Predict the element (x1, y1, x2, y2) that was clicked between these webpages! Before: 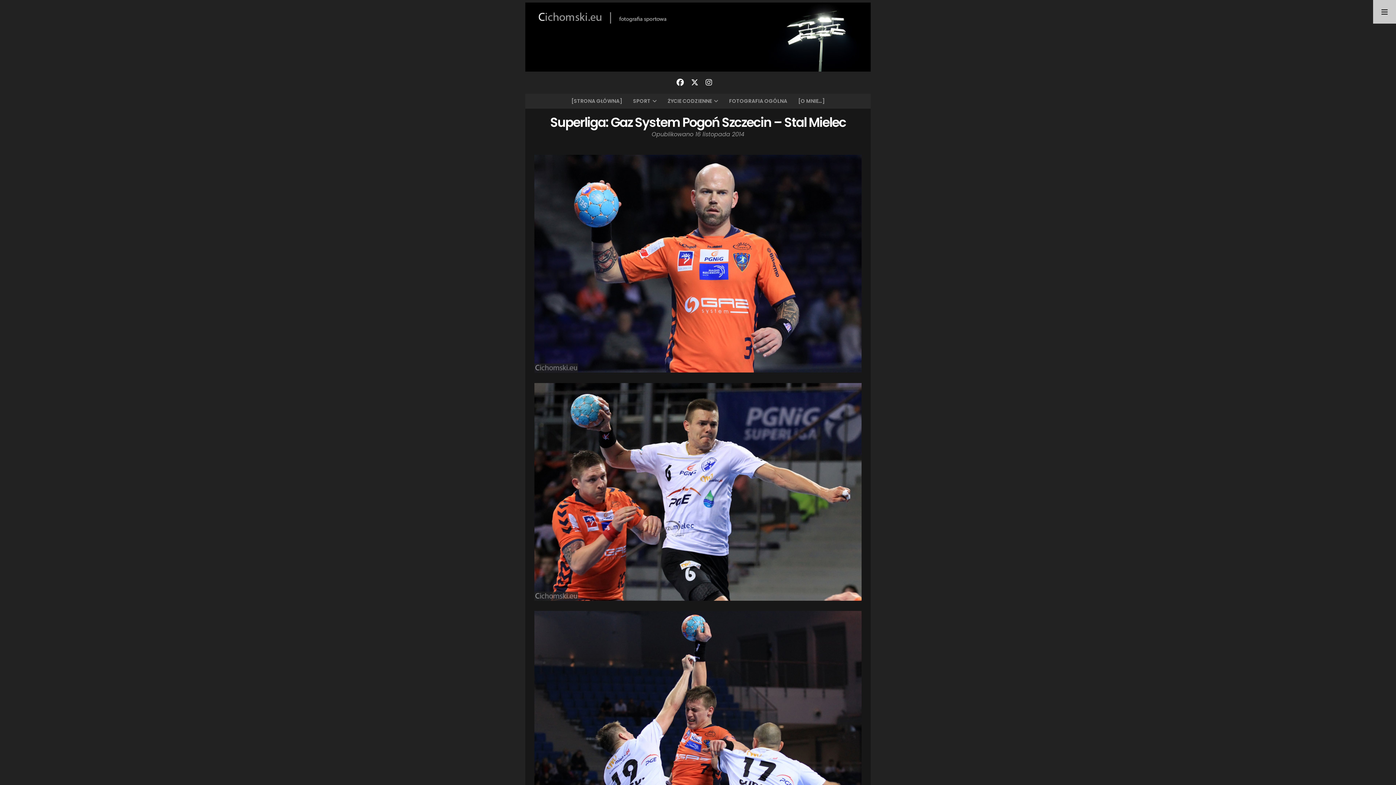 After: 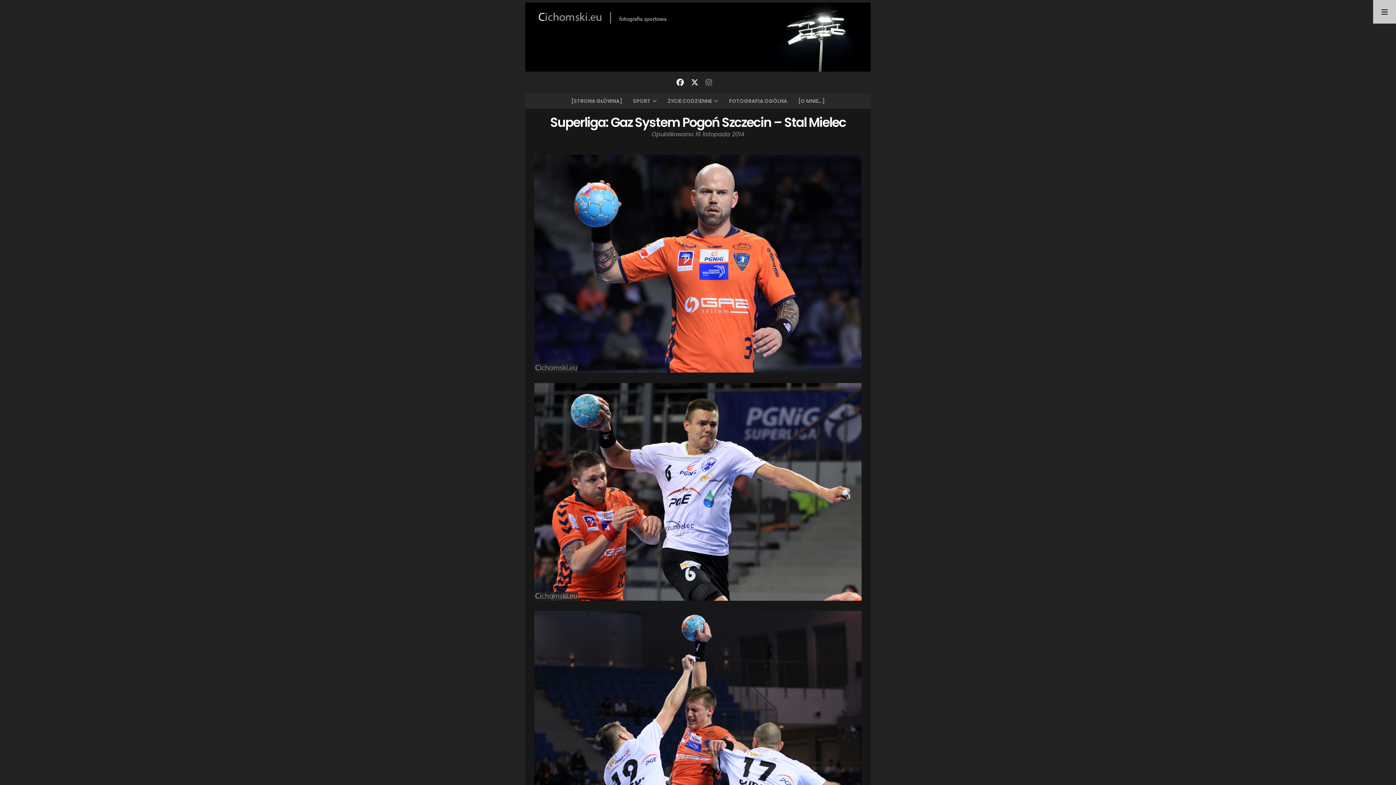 Action: bbox: (705, 77, 712, 87)